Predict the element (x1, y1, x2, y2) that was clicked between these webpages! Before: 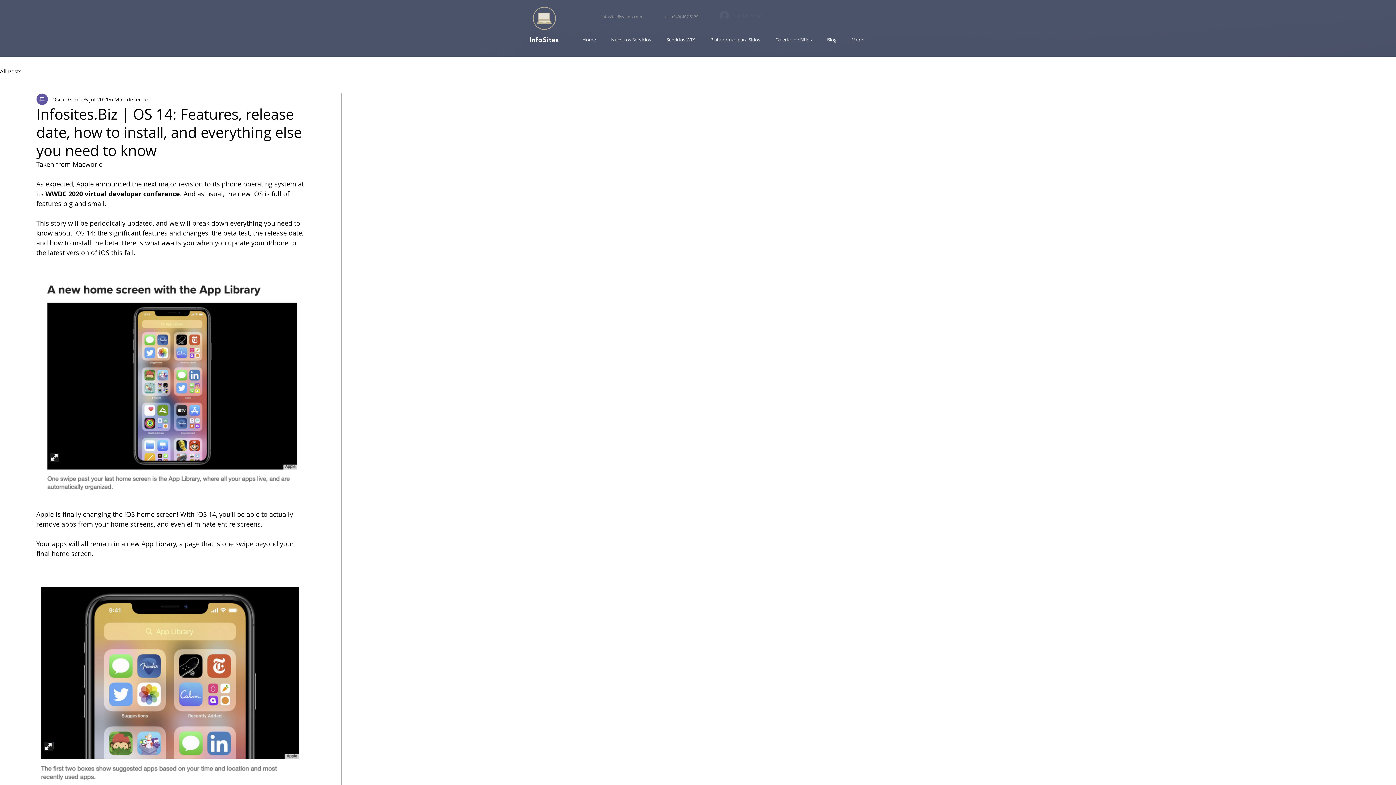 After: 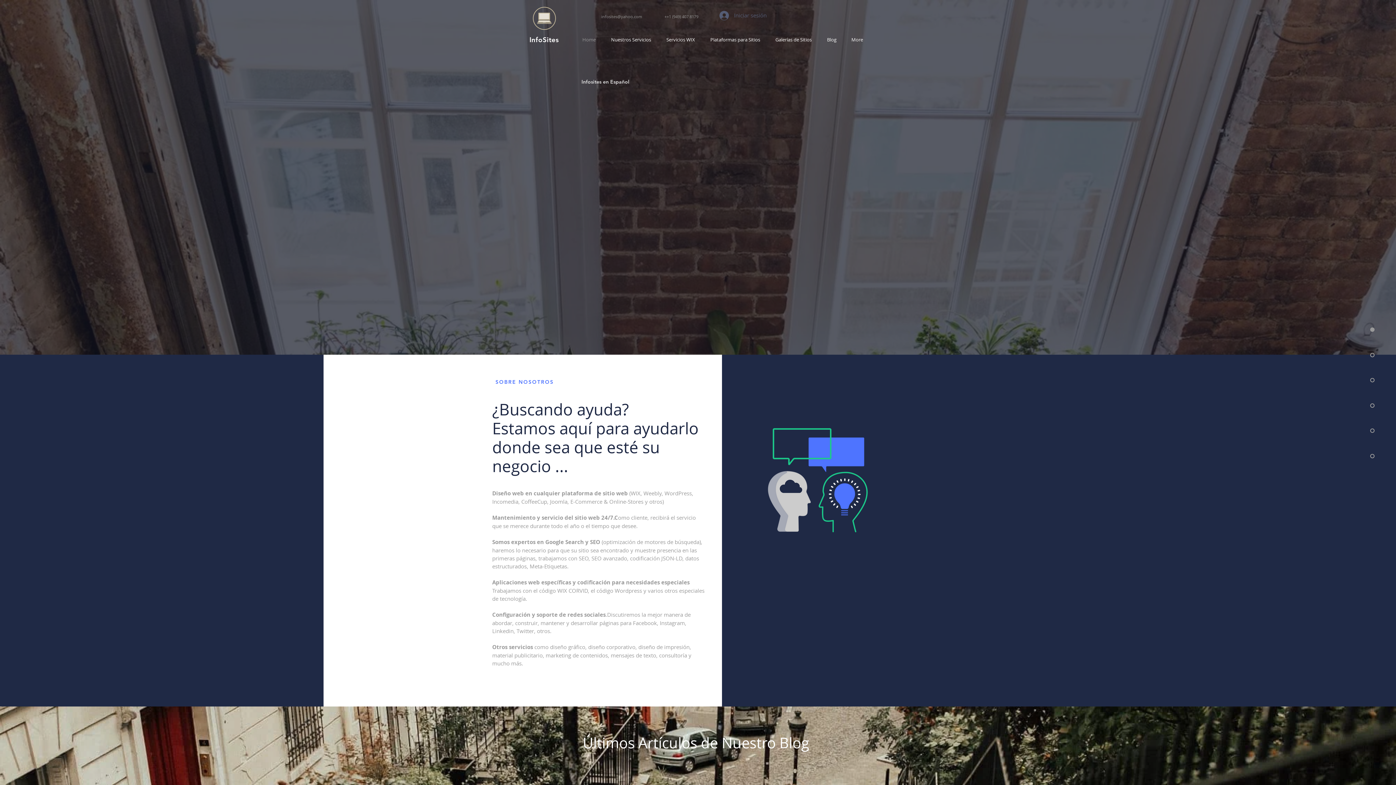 Action: label:  InfoSites bbox: (527, 35, 558, 44)